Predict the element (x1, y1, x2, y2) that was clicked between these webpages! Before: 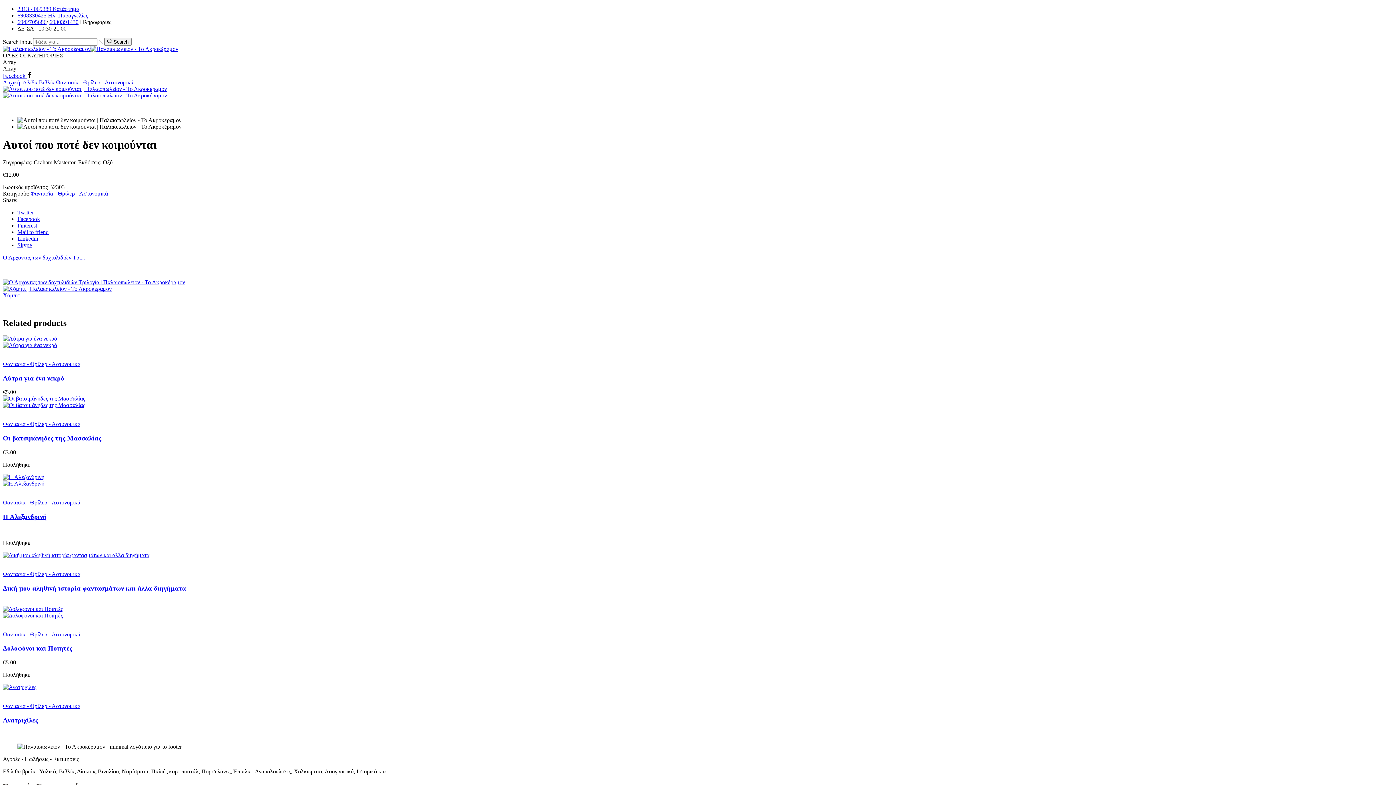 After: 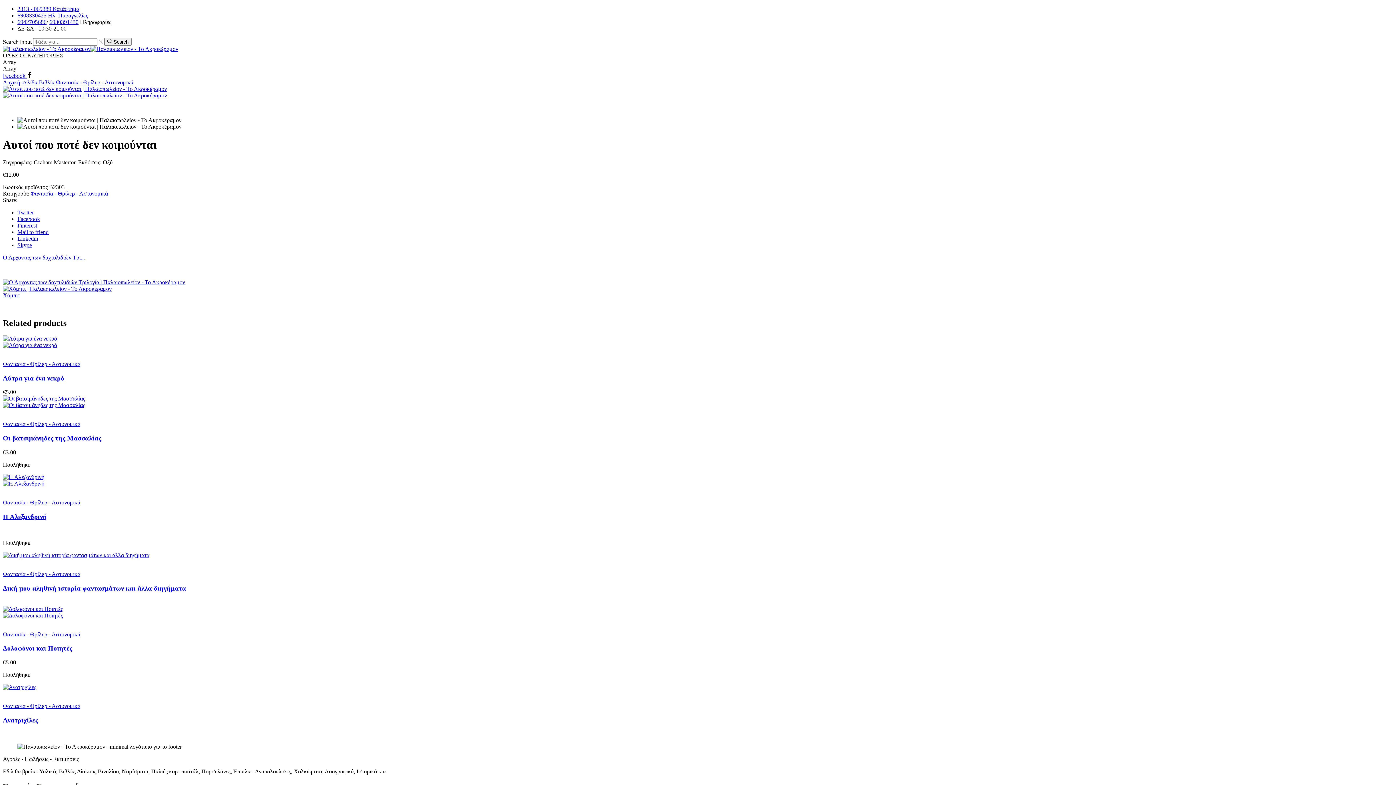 Action: bbox: (17, 209, 33, 215) label: Twitter